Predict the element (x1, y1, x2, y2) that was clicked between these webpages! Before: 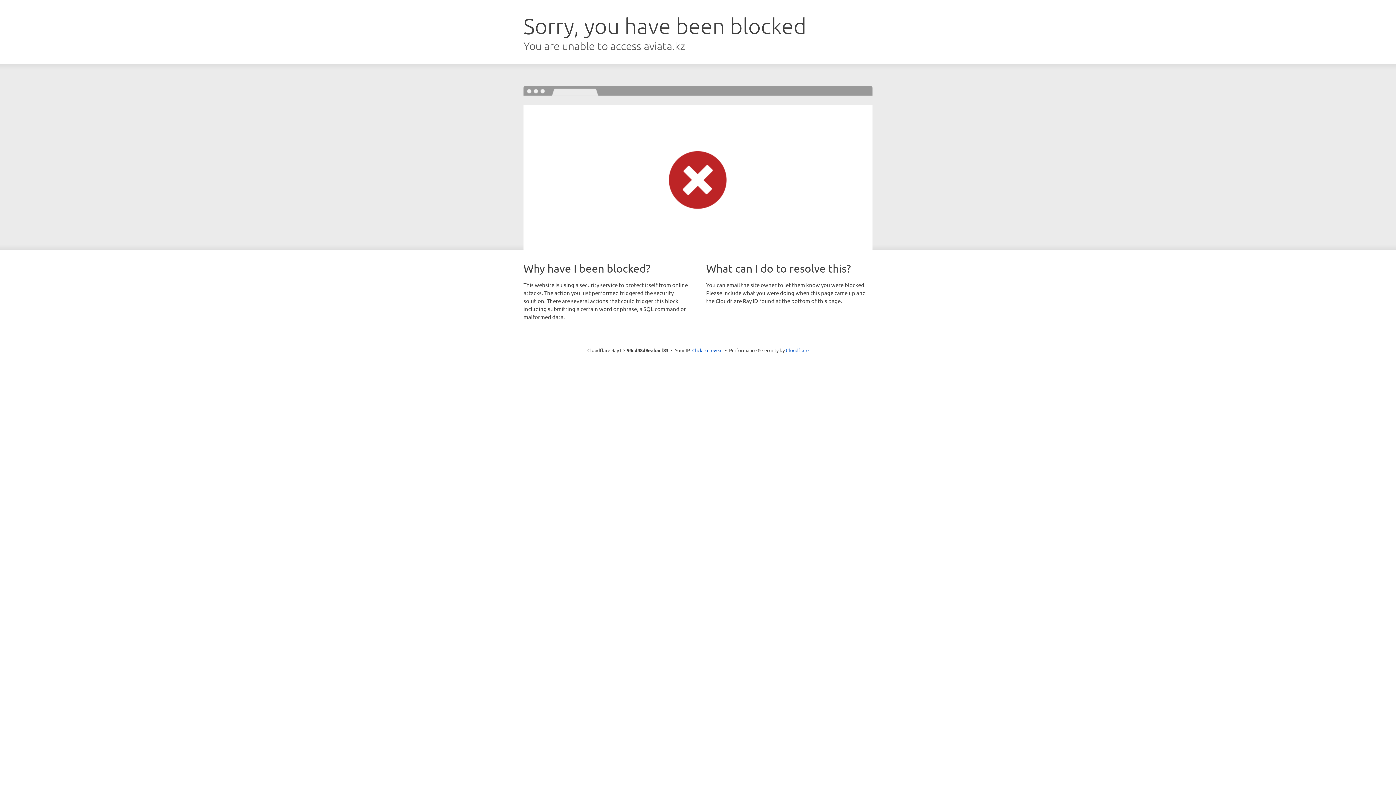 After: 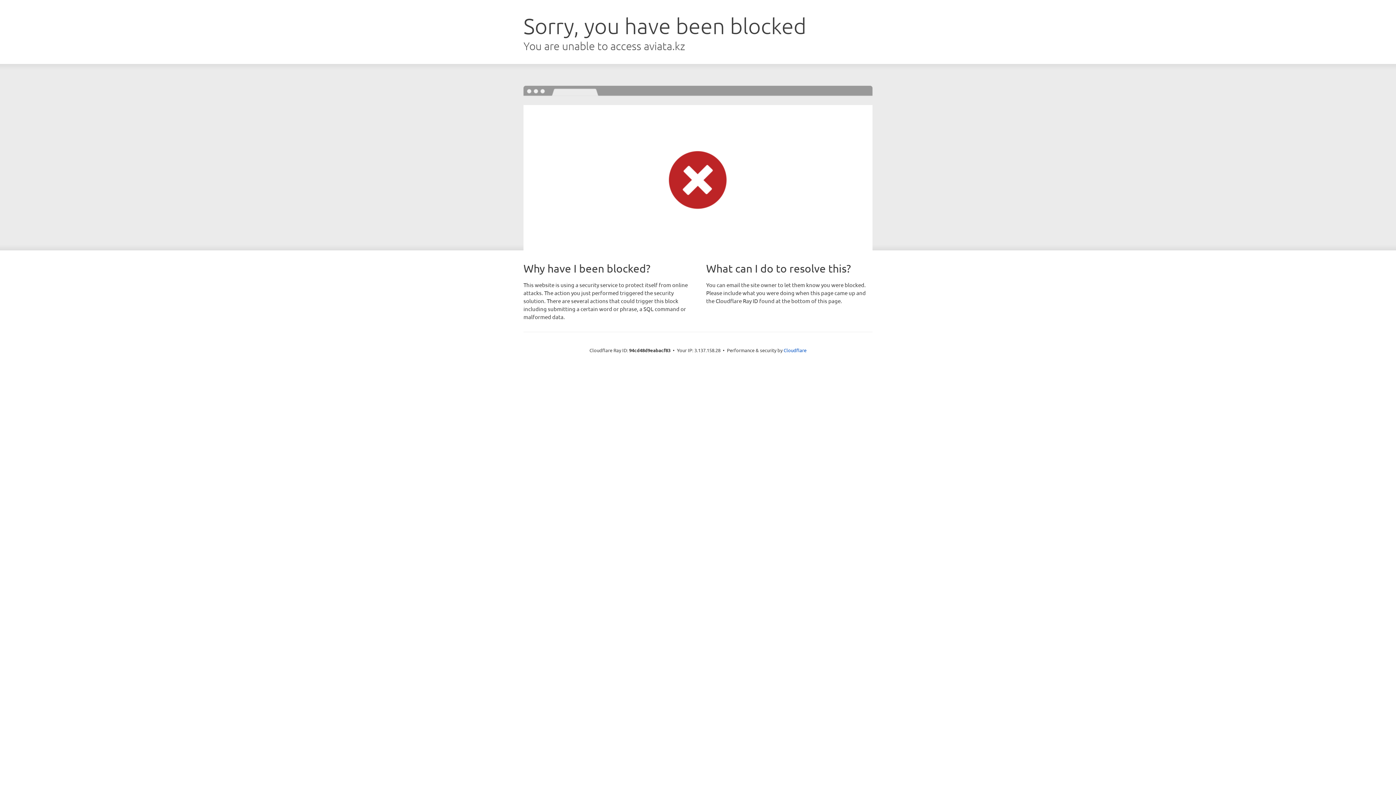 Action: label: Click to reveal bbox: (692, 346, 722, 353)